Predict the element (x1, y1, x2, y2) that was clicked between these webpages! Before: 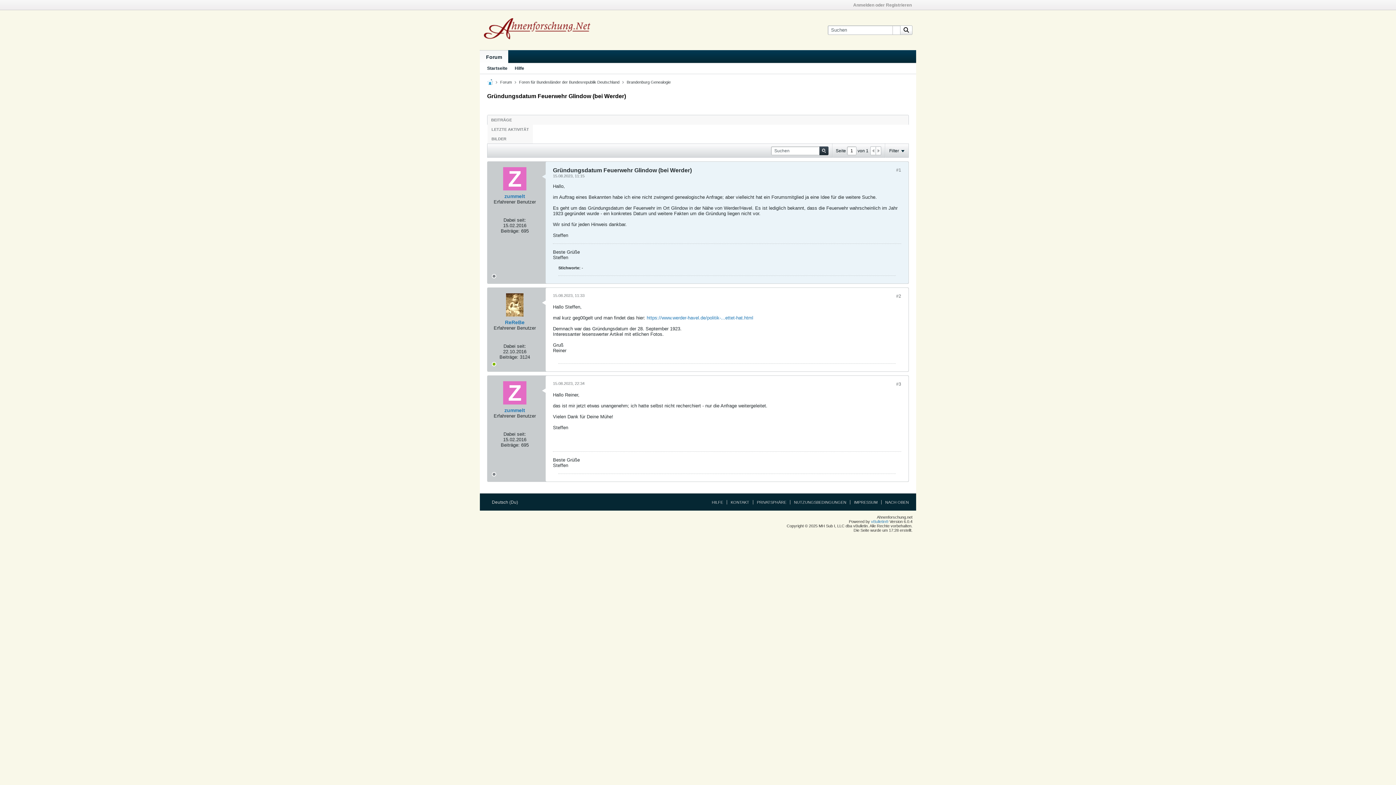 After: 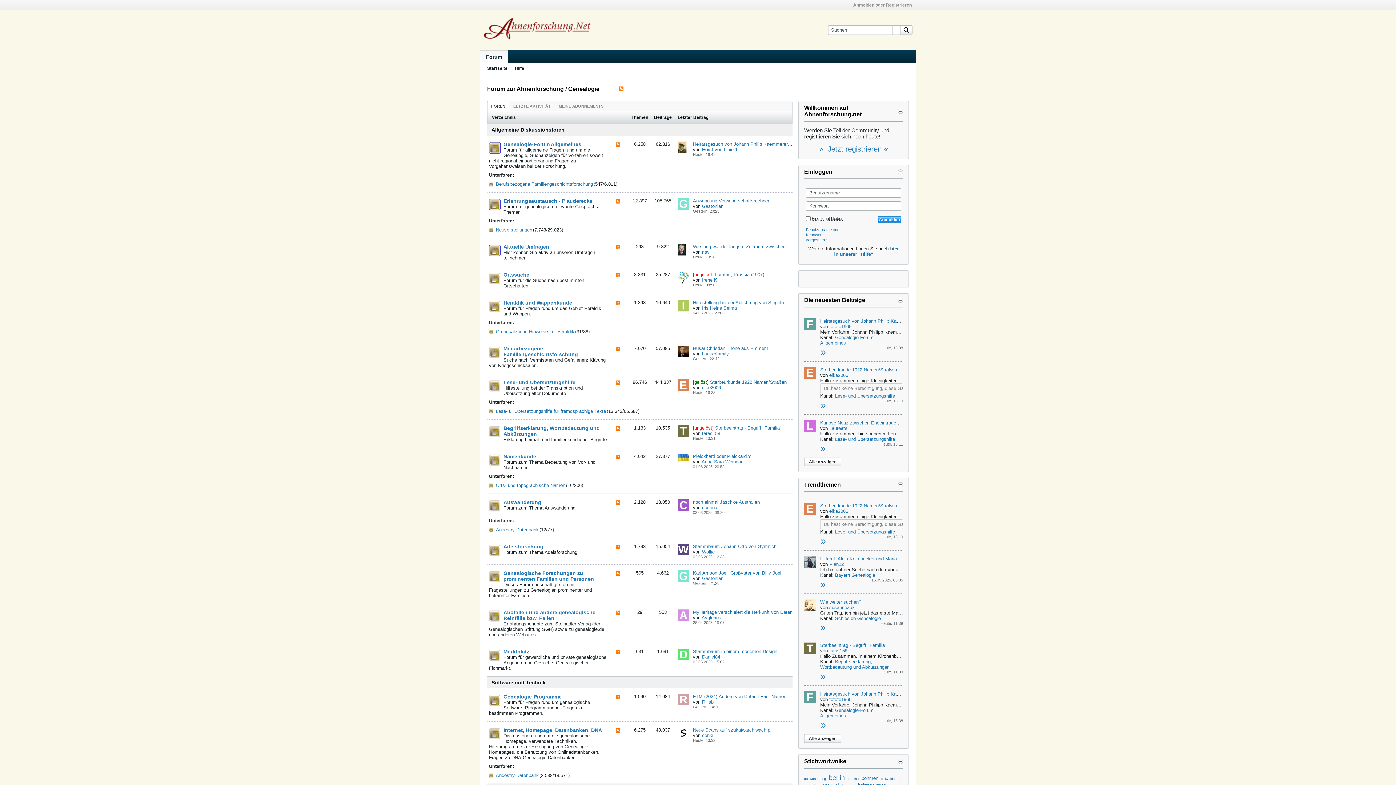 Action: label: BILDER bbox: (488, 136, 510, 141)